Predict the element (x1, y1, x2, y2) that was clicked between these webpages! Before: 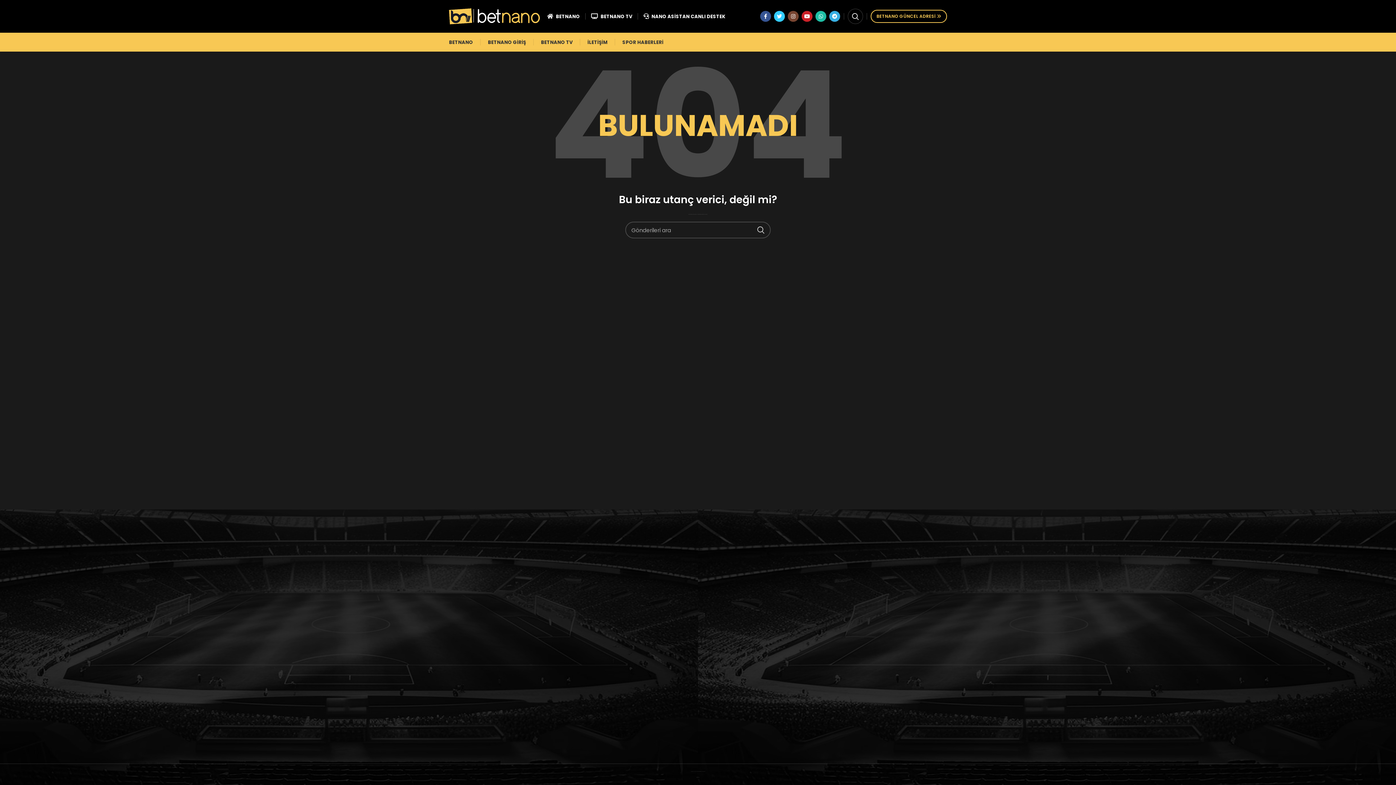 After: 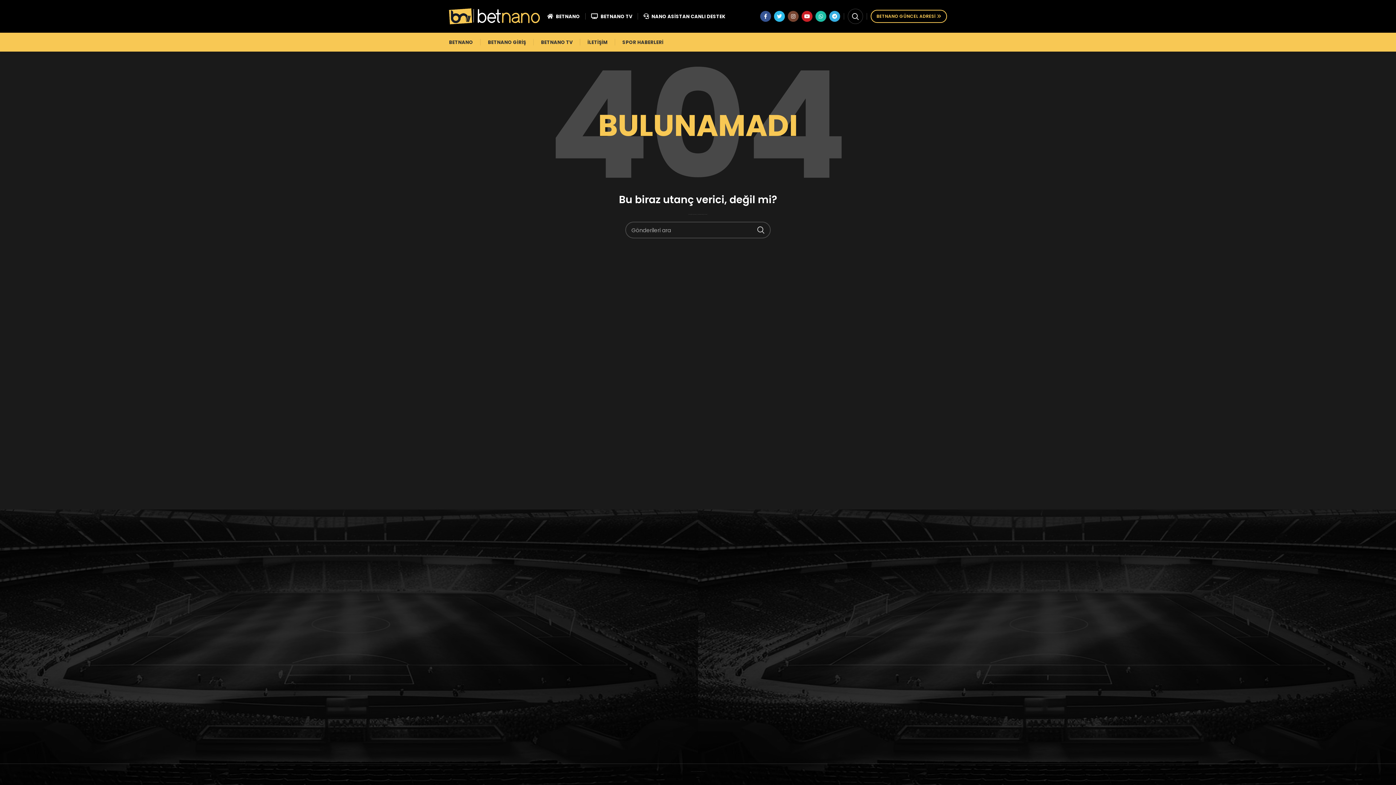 Action: label: Twitter social link bbox: (774, 10, 785, 21)